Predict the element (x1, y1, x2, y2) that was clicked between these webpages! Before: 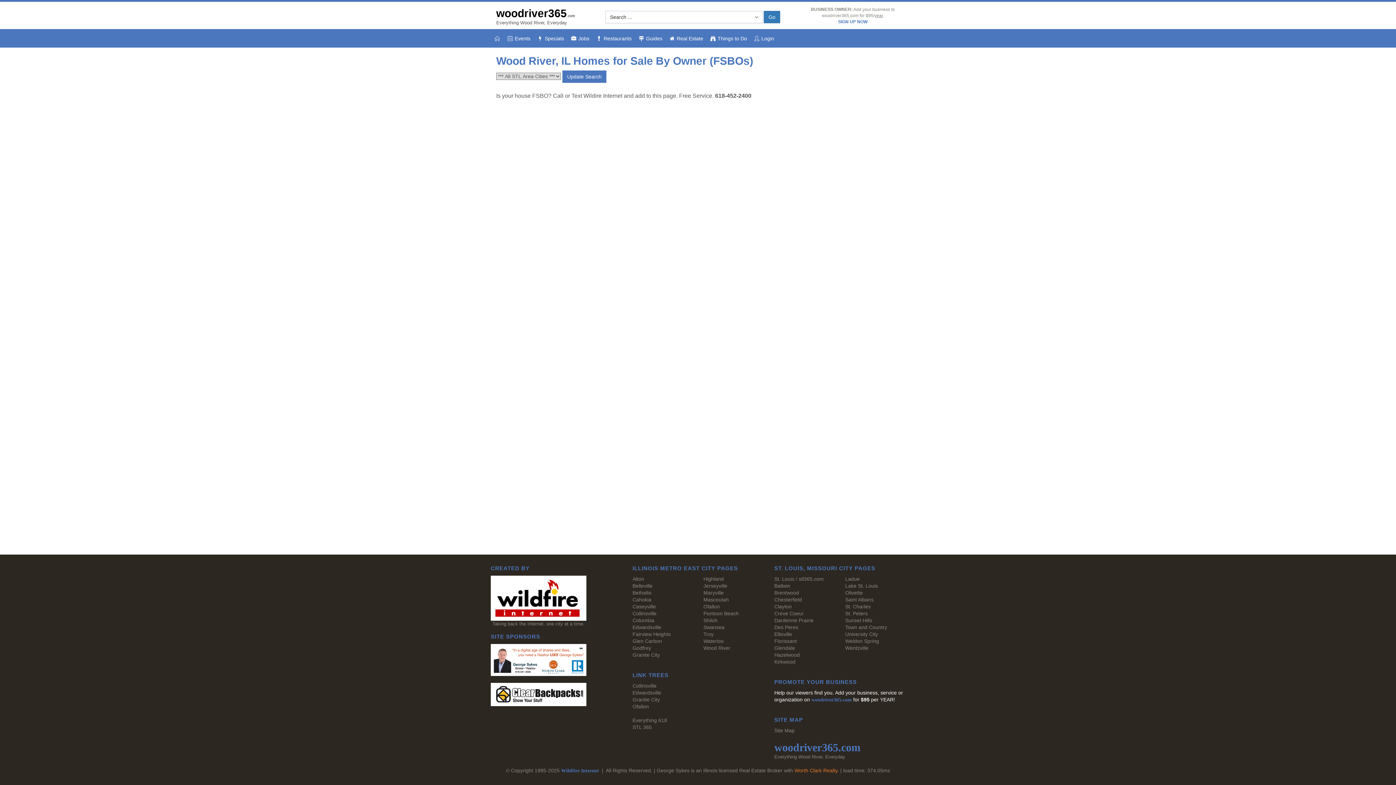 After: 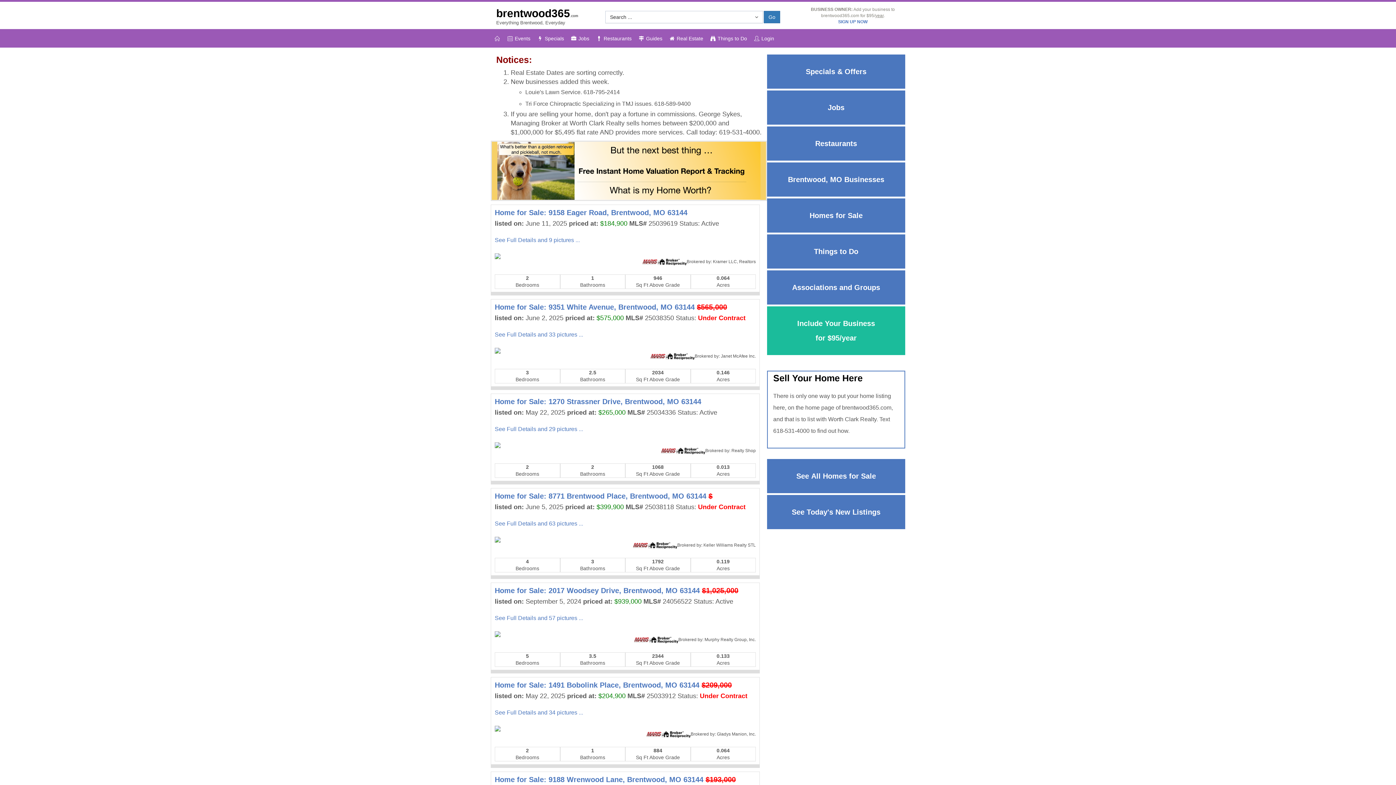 Action: label: Brentwood bbox: (774, 590, 799, 596)